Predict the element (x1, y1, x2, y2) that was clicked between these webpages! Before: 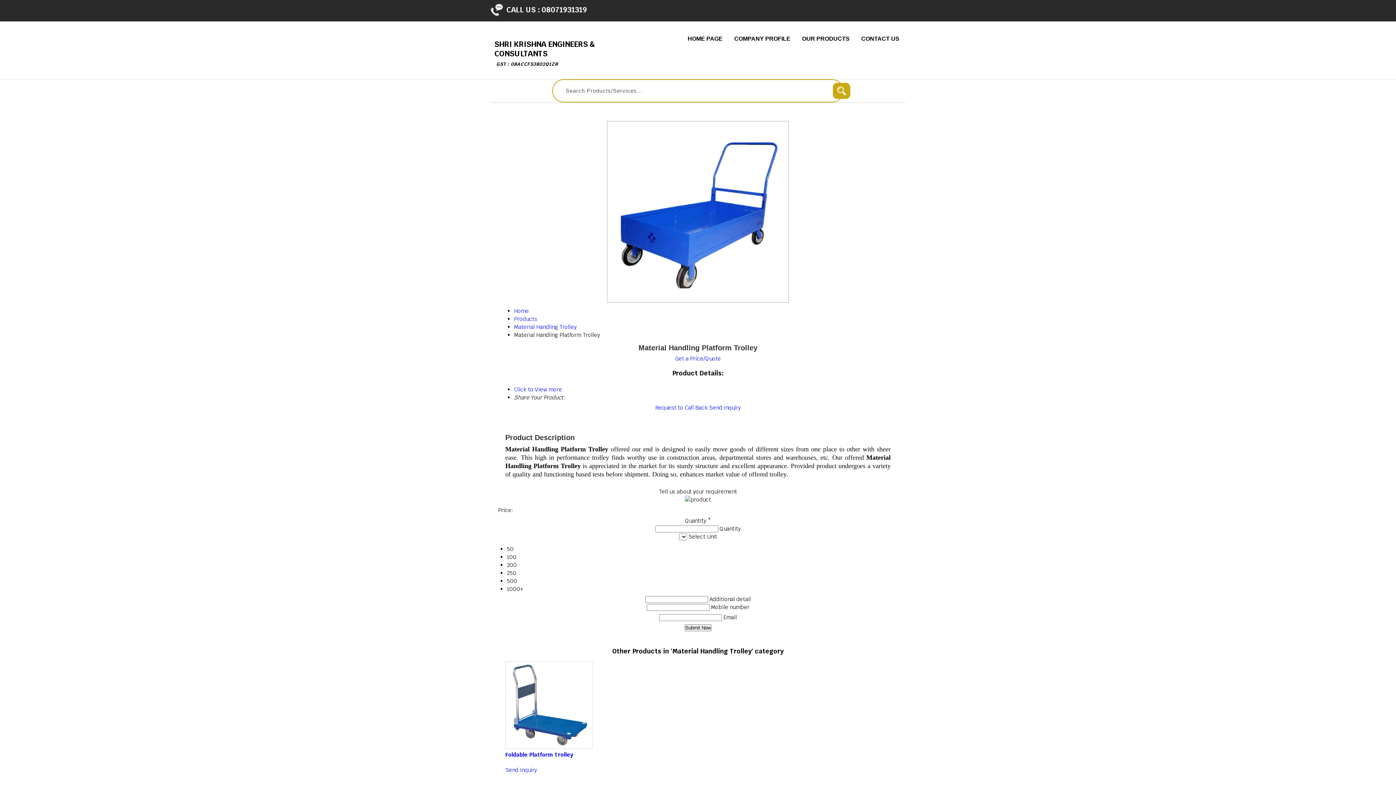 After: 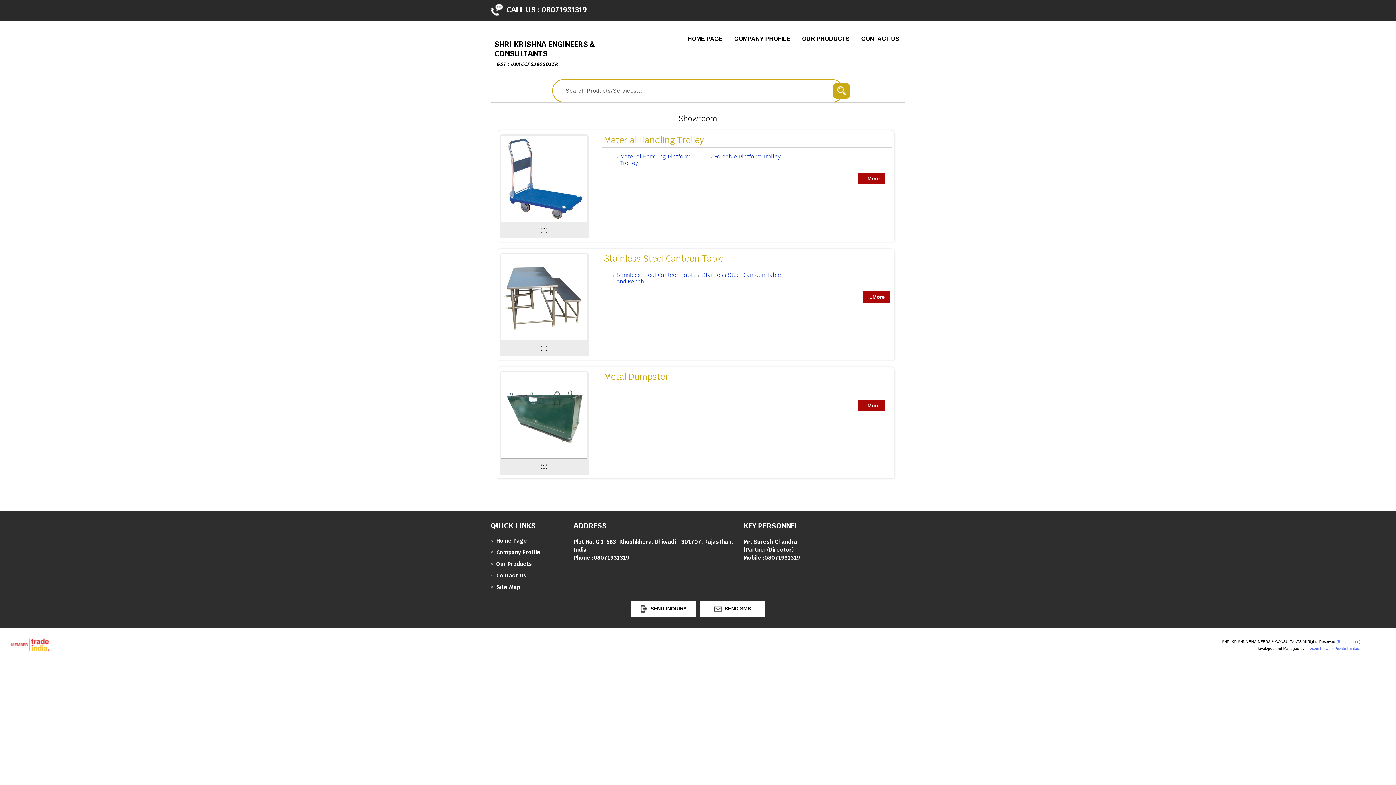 Action: label: OUR PRODUCTS bbox: (796, 32, 855, 45)